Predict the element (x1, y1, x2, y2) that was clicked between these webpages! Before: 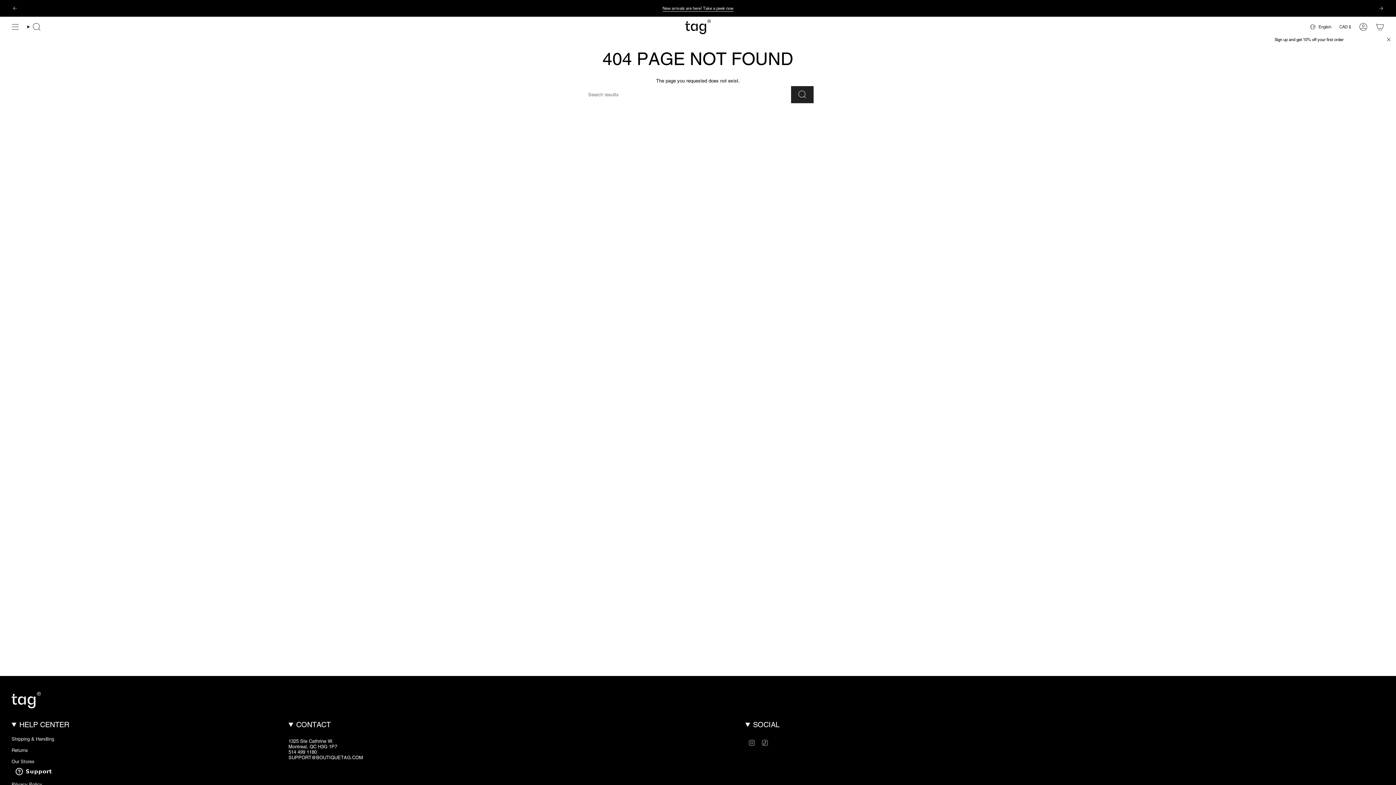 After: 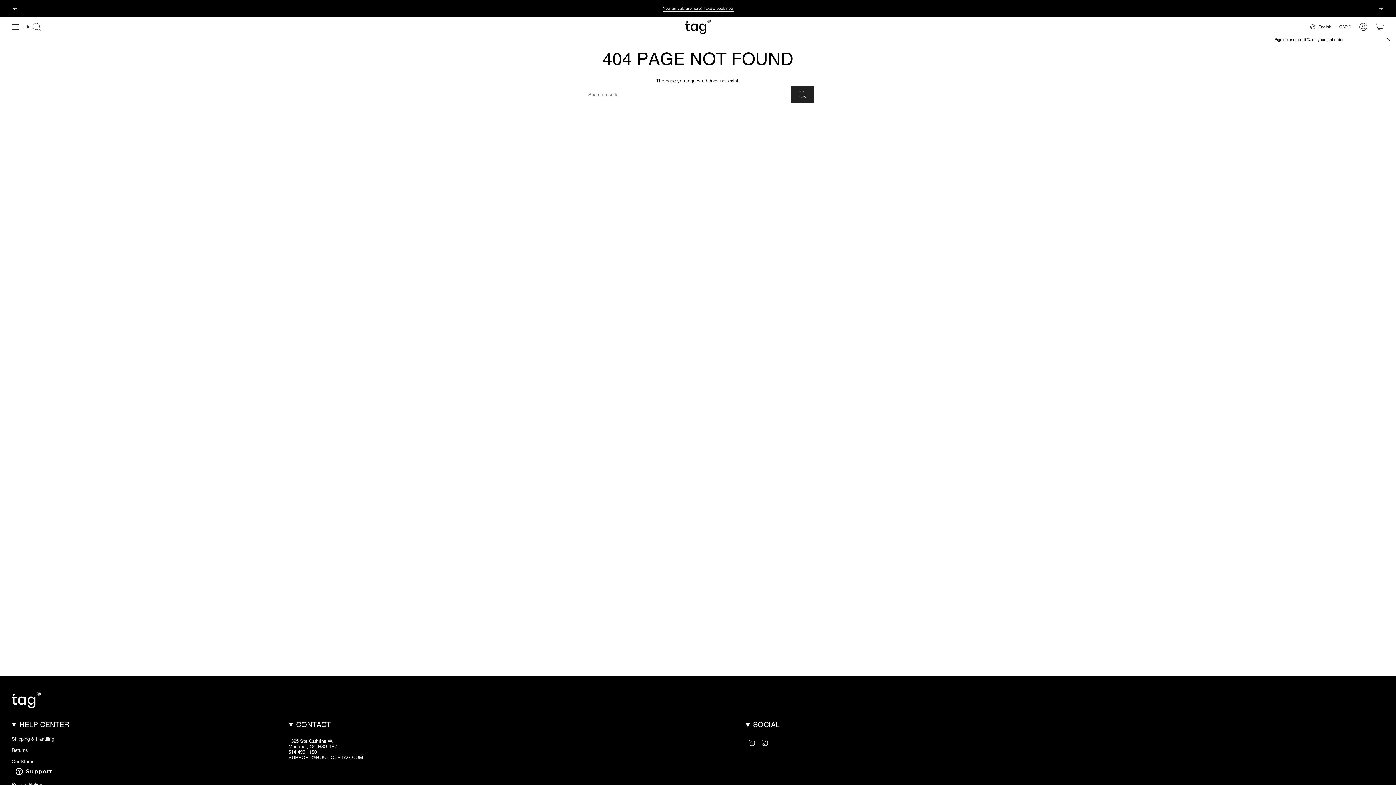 Action: label: TikTok bbox: (761, 740, 768, 745)